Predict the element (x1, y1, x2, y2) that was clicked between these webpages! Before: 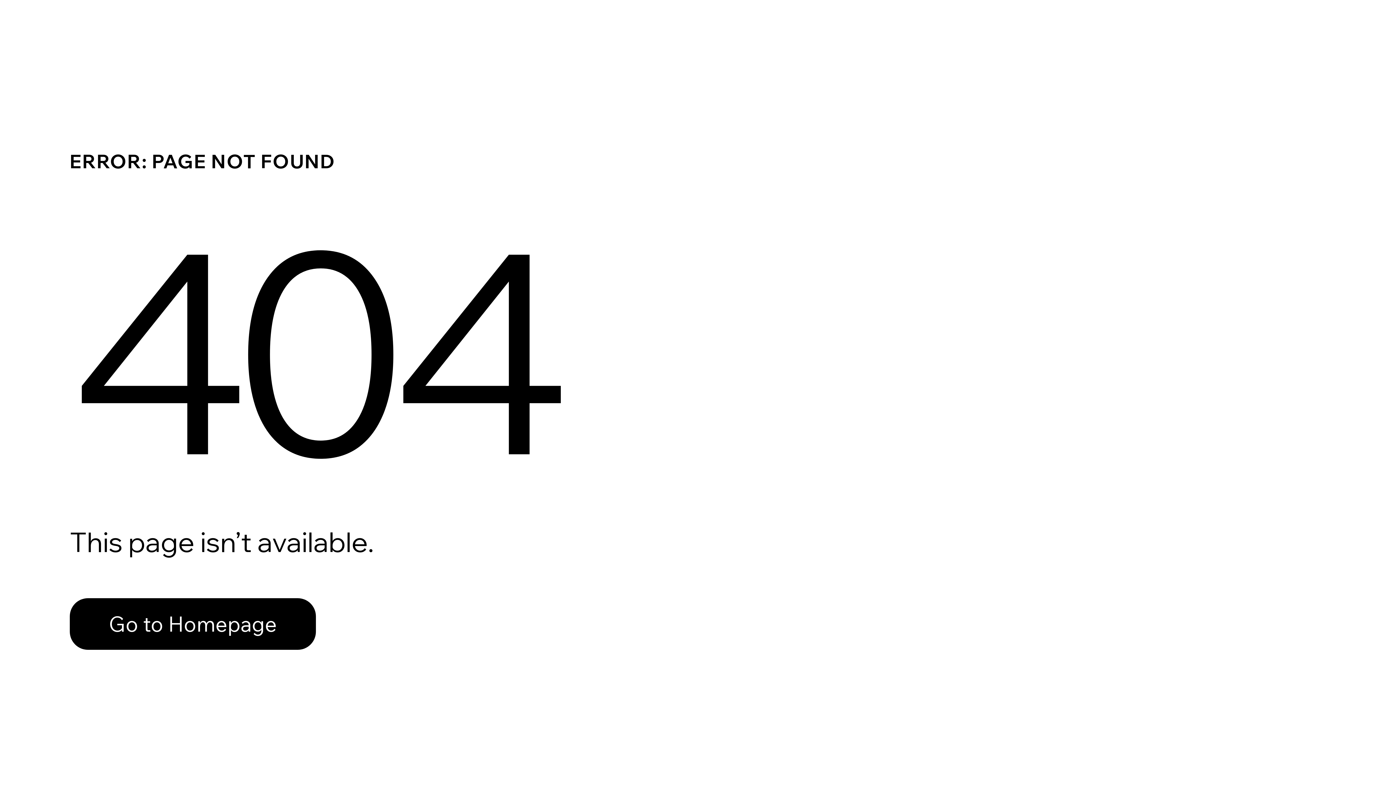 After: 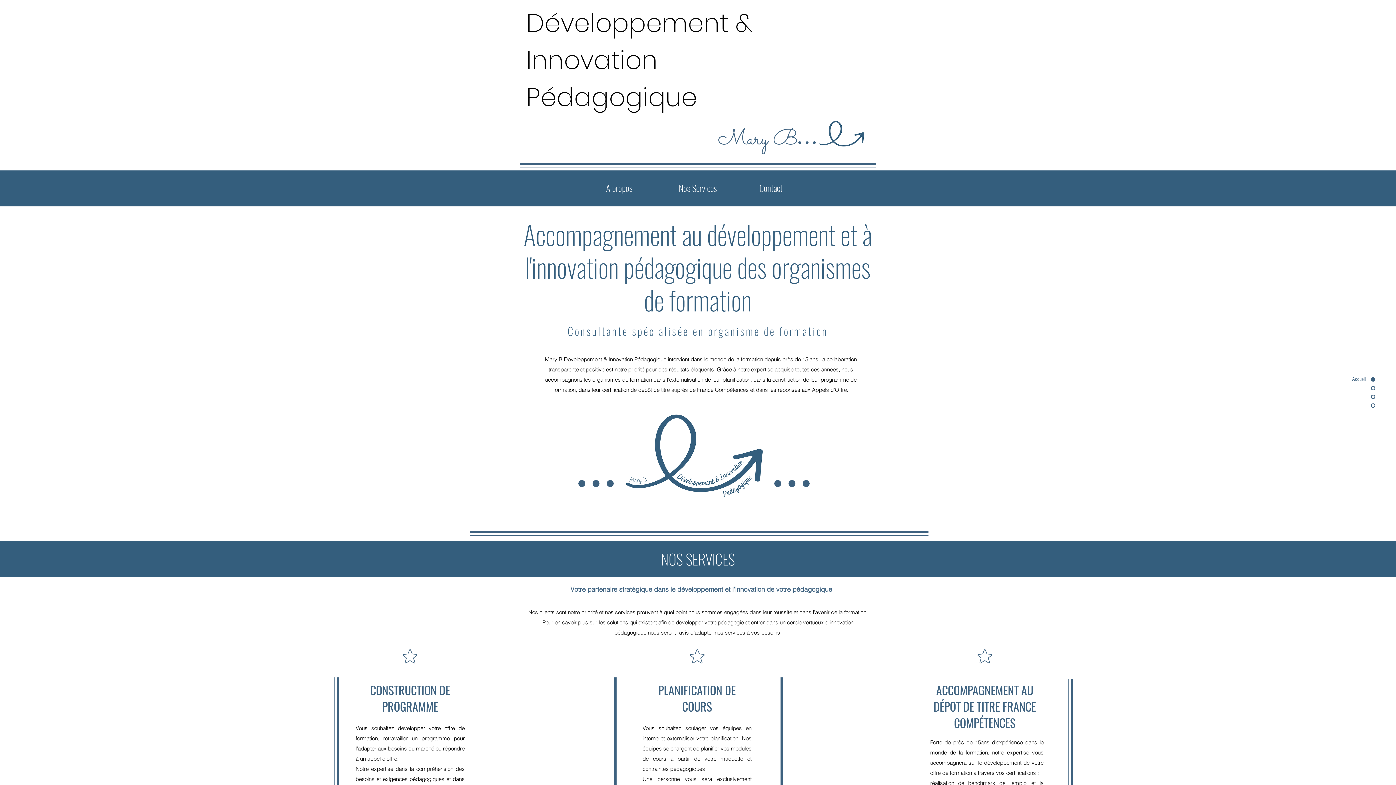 Action: bbox: (69, 598, 316, 650) label: Go to Homepage